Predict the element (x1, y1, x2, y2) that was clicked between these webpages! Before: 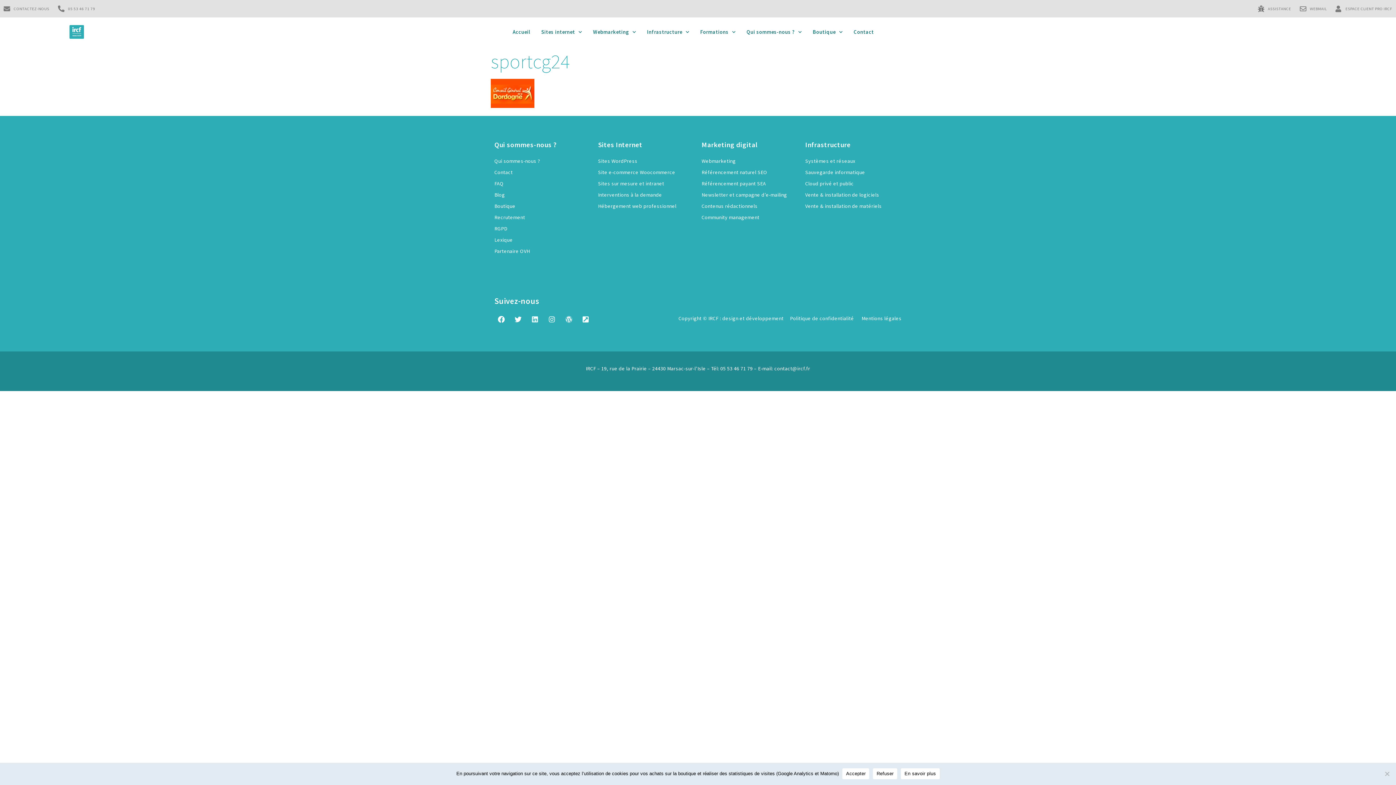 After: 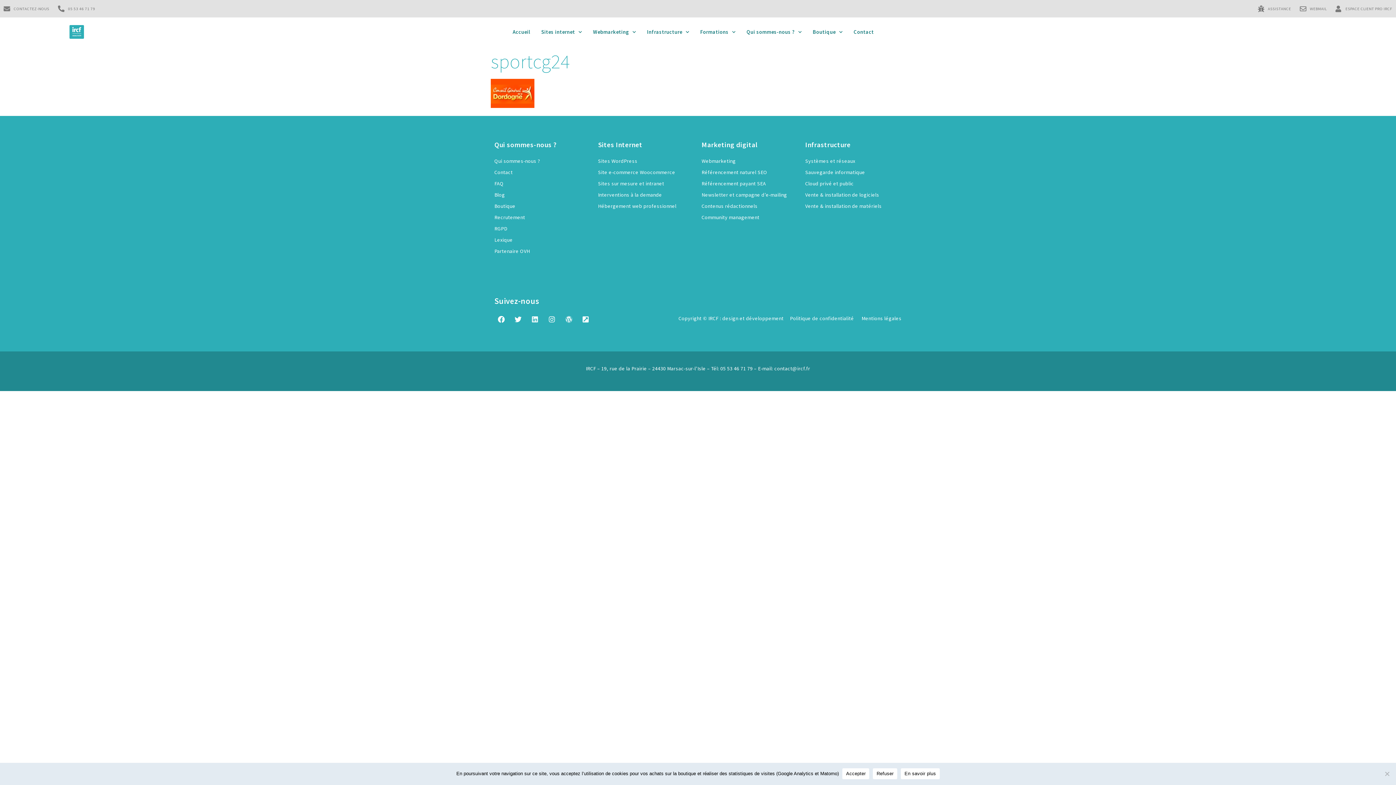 Action: label: En savoir plus bbox: (901, 768, 939, 779)